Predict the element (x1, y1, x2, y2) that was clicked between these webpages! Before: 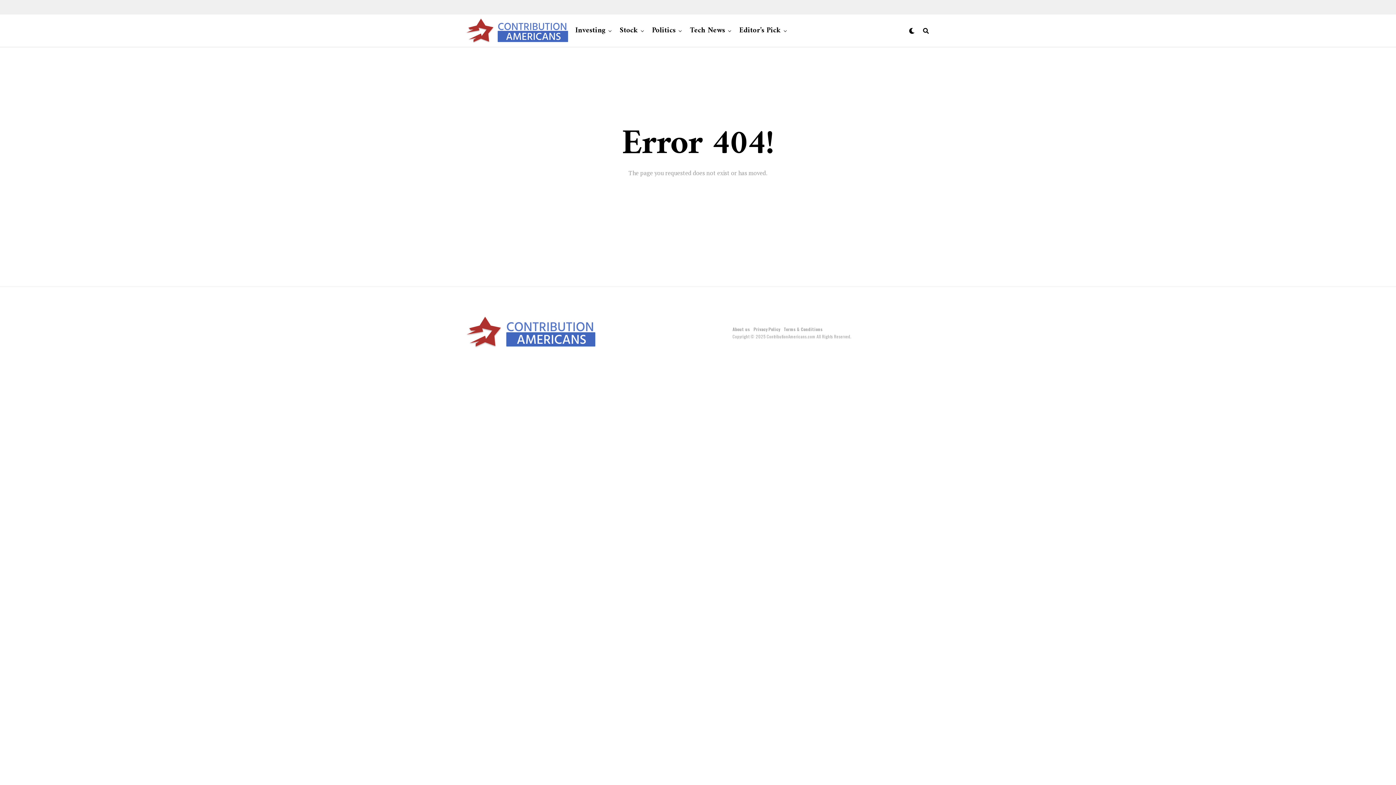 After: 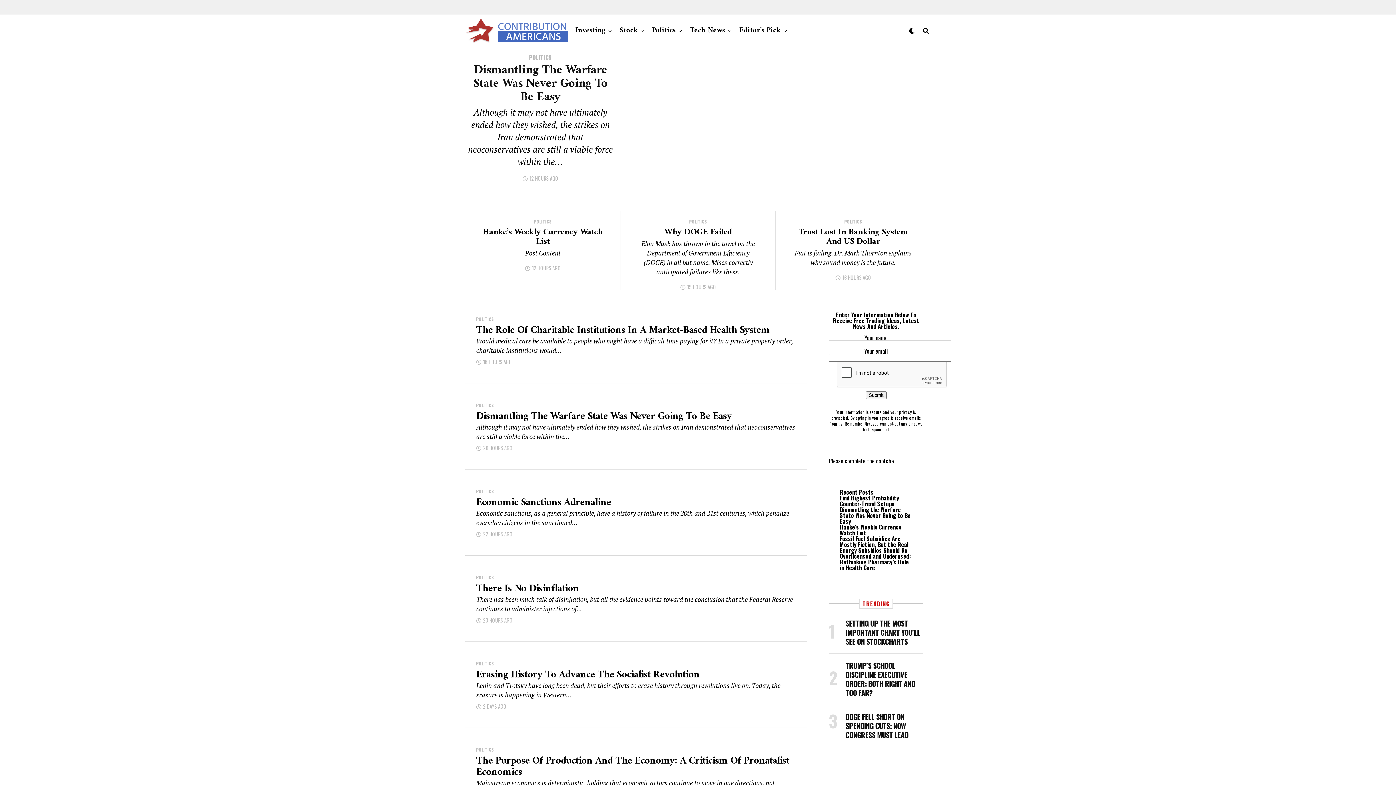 Action: bbox: (648, 14, 679, 47) label: Politics